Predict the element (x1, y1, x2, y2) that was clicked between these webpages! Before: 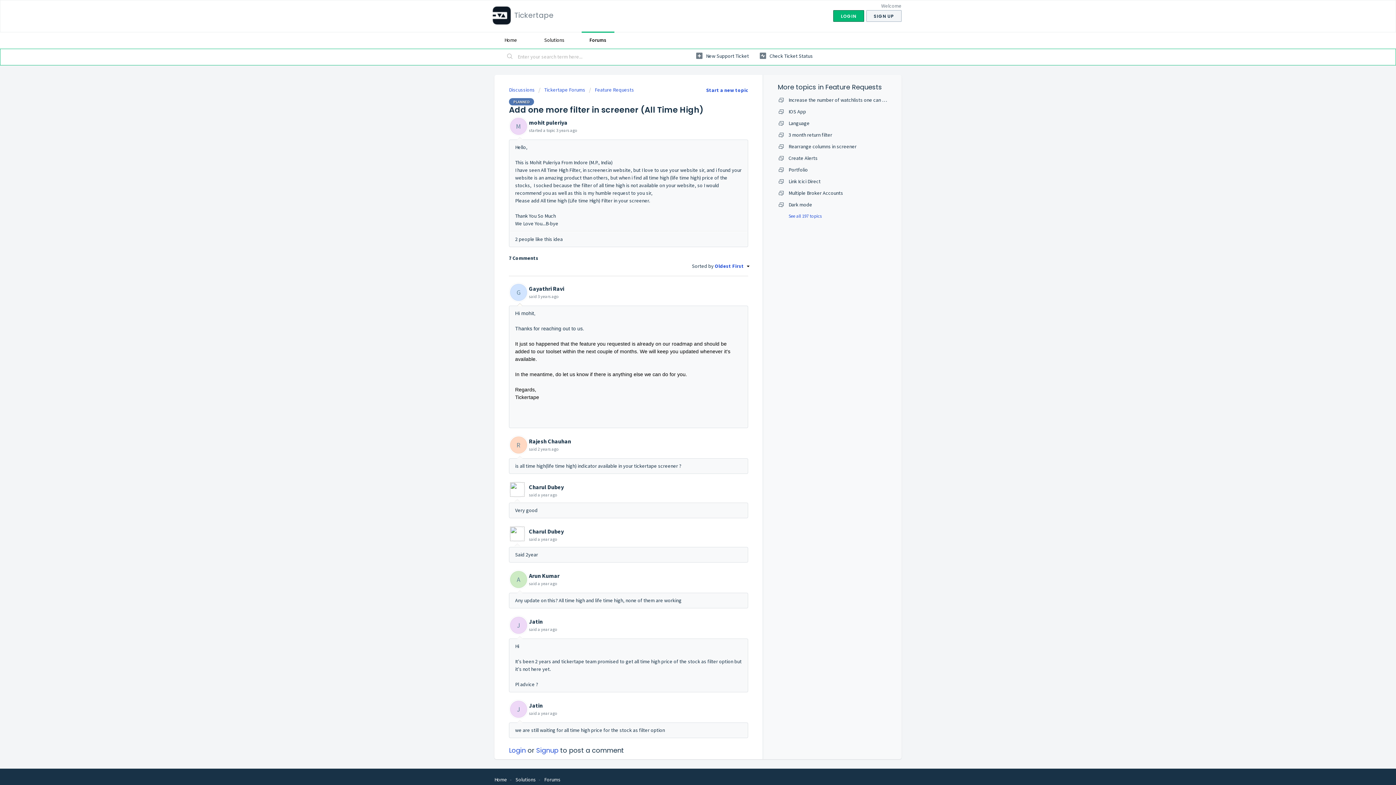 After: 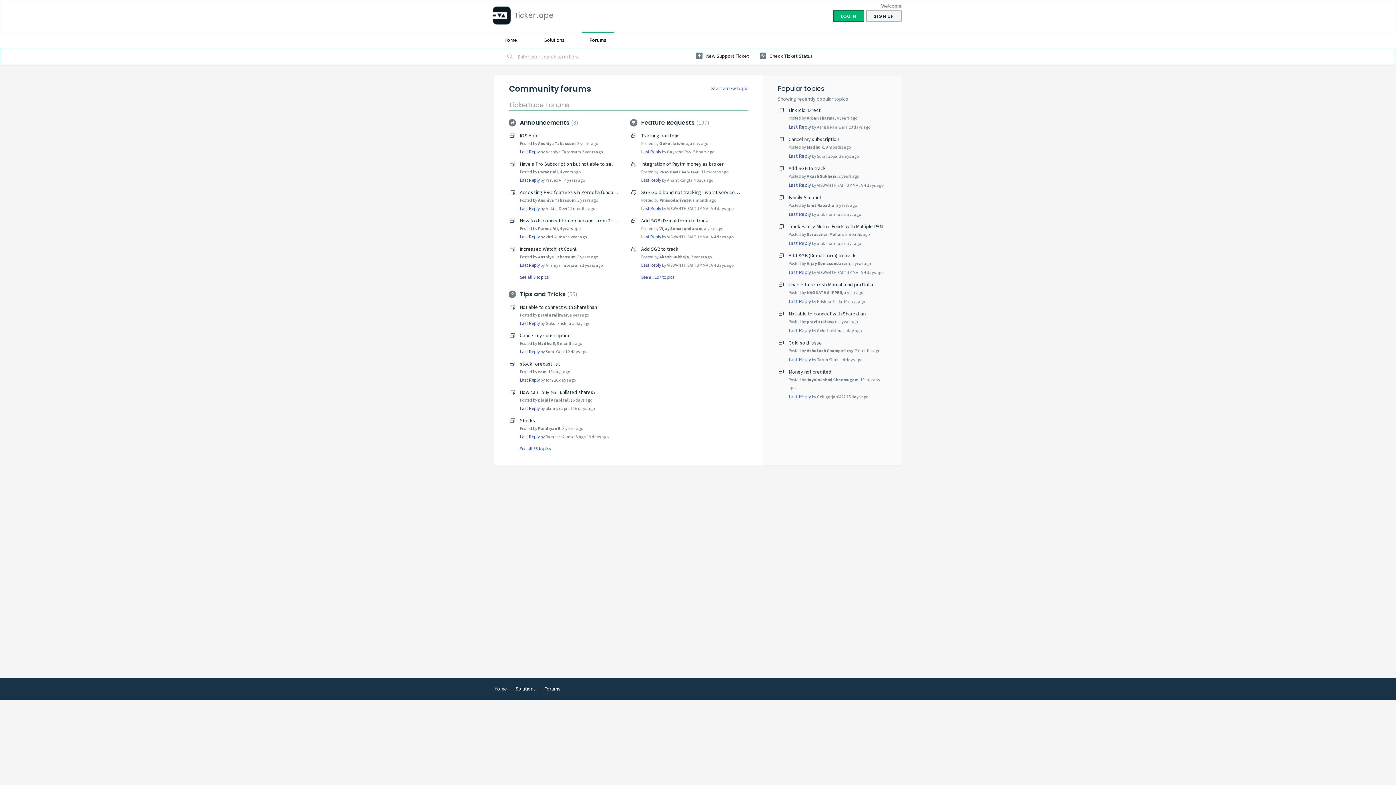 Action: label: Discussions bbox: (509, 86, 534, 93)